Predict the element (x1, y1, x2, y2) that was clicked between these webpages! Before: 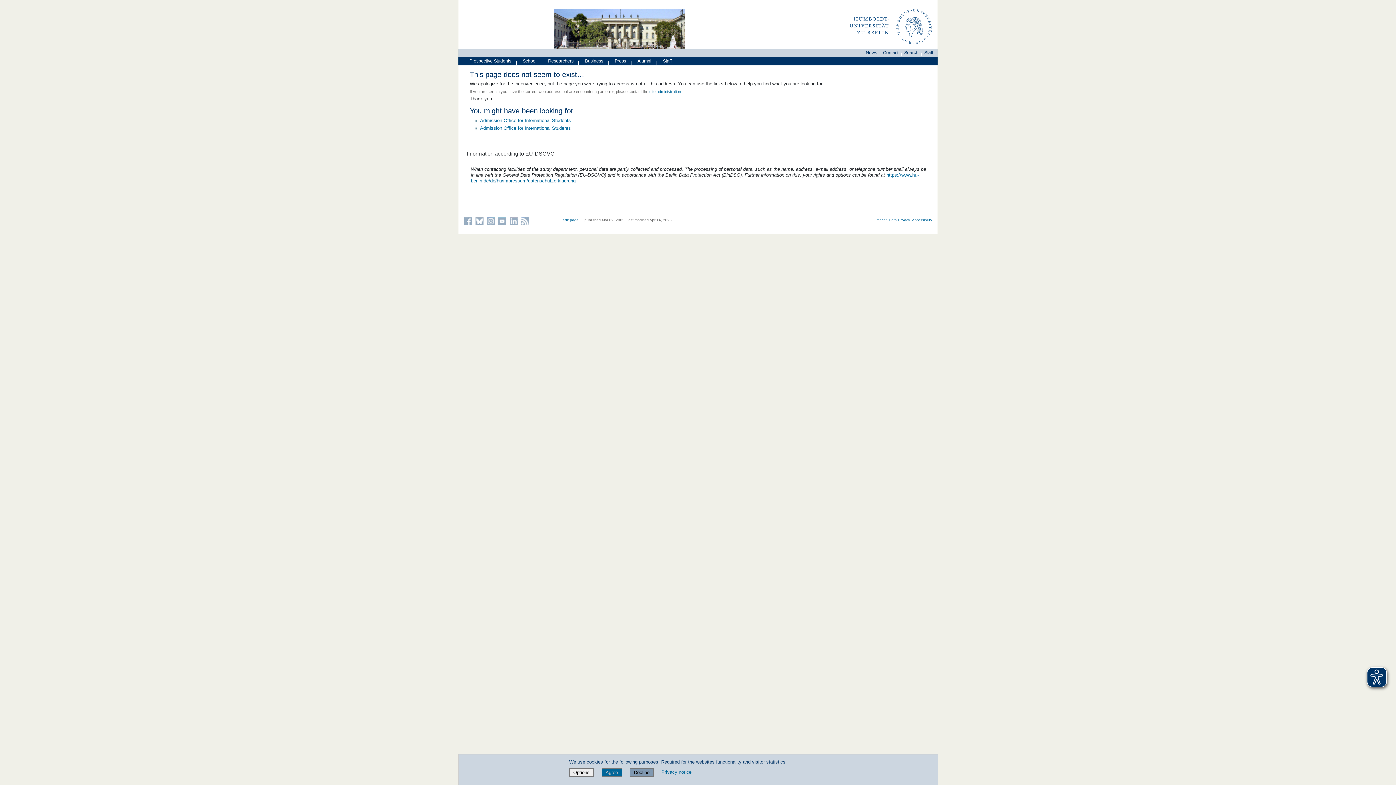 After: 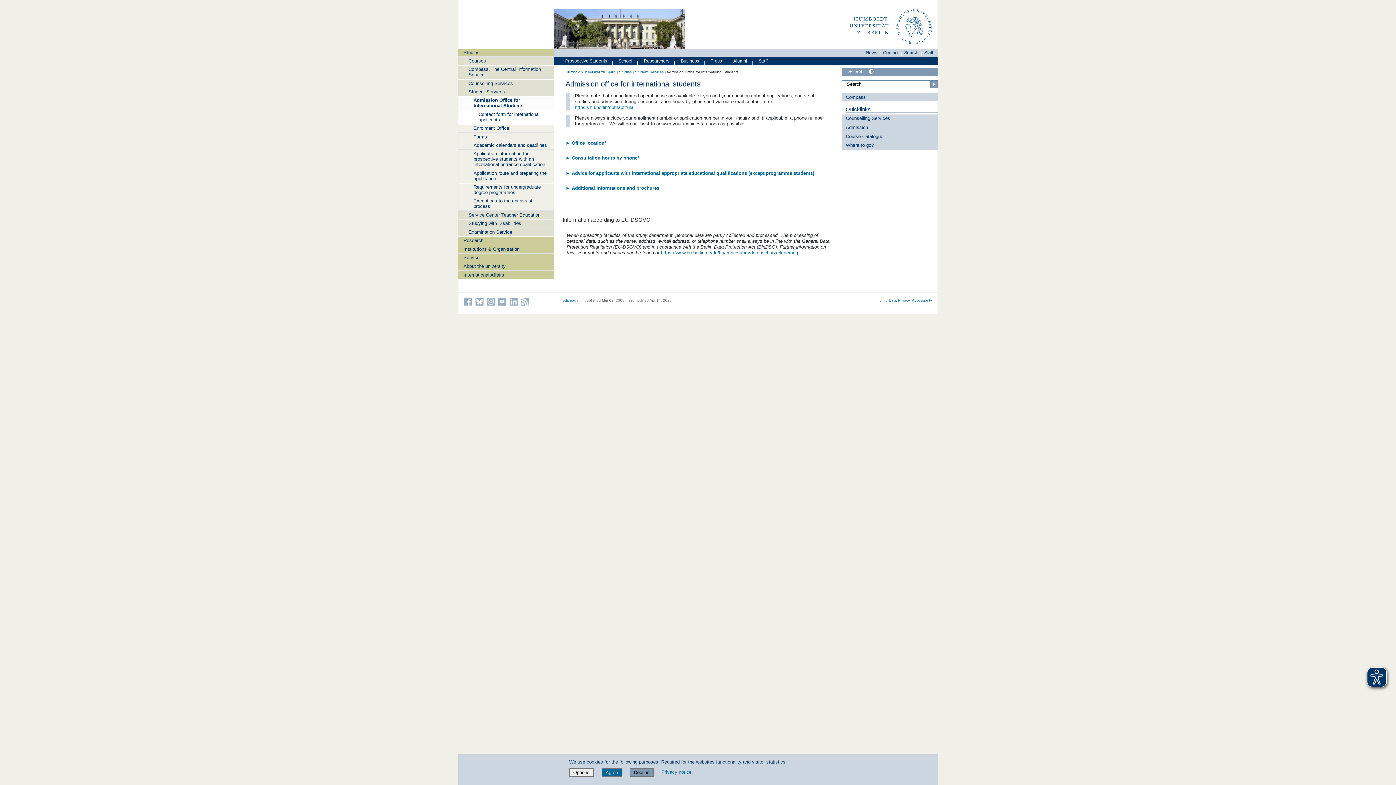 Action: label: Admission Office for International Students bbox: (480, 125, 571, 130)